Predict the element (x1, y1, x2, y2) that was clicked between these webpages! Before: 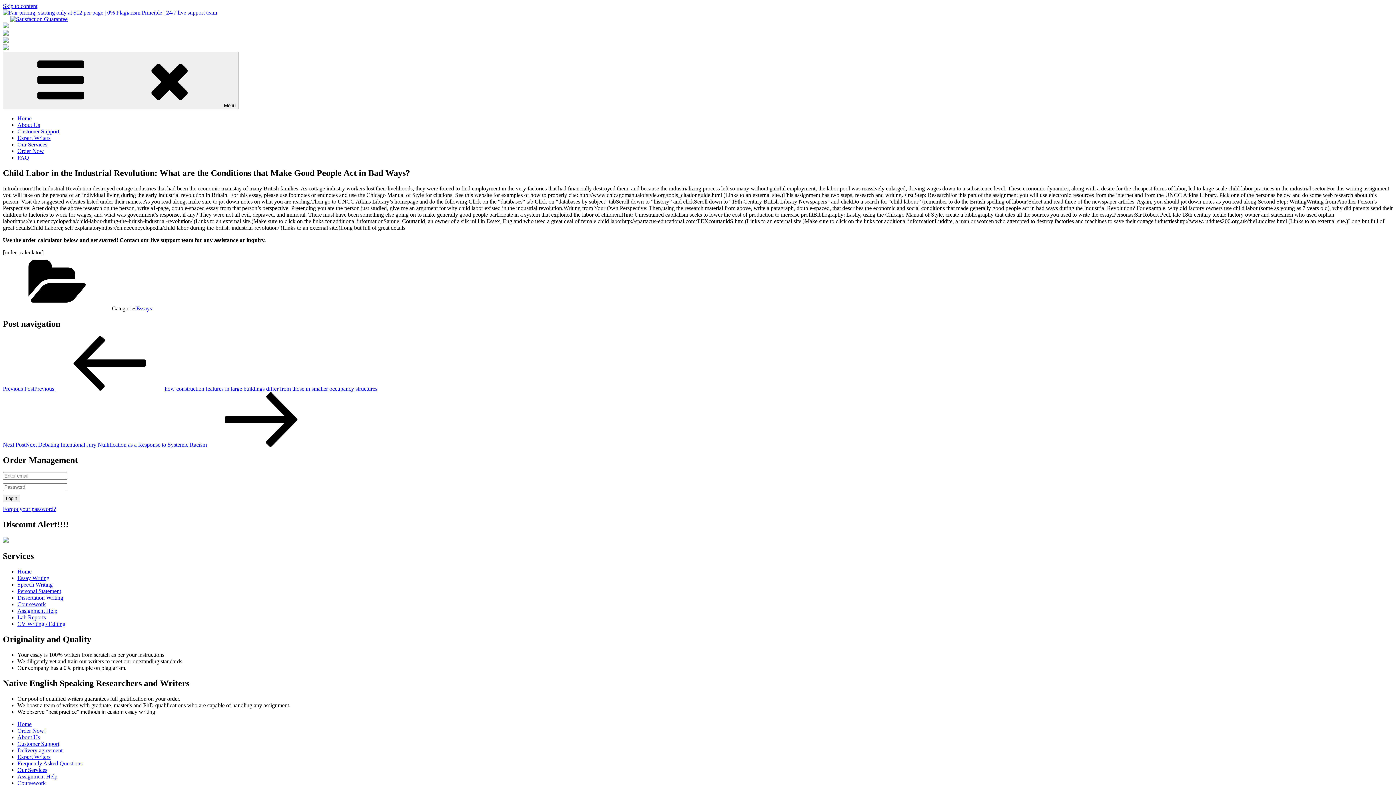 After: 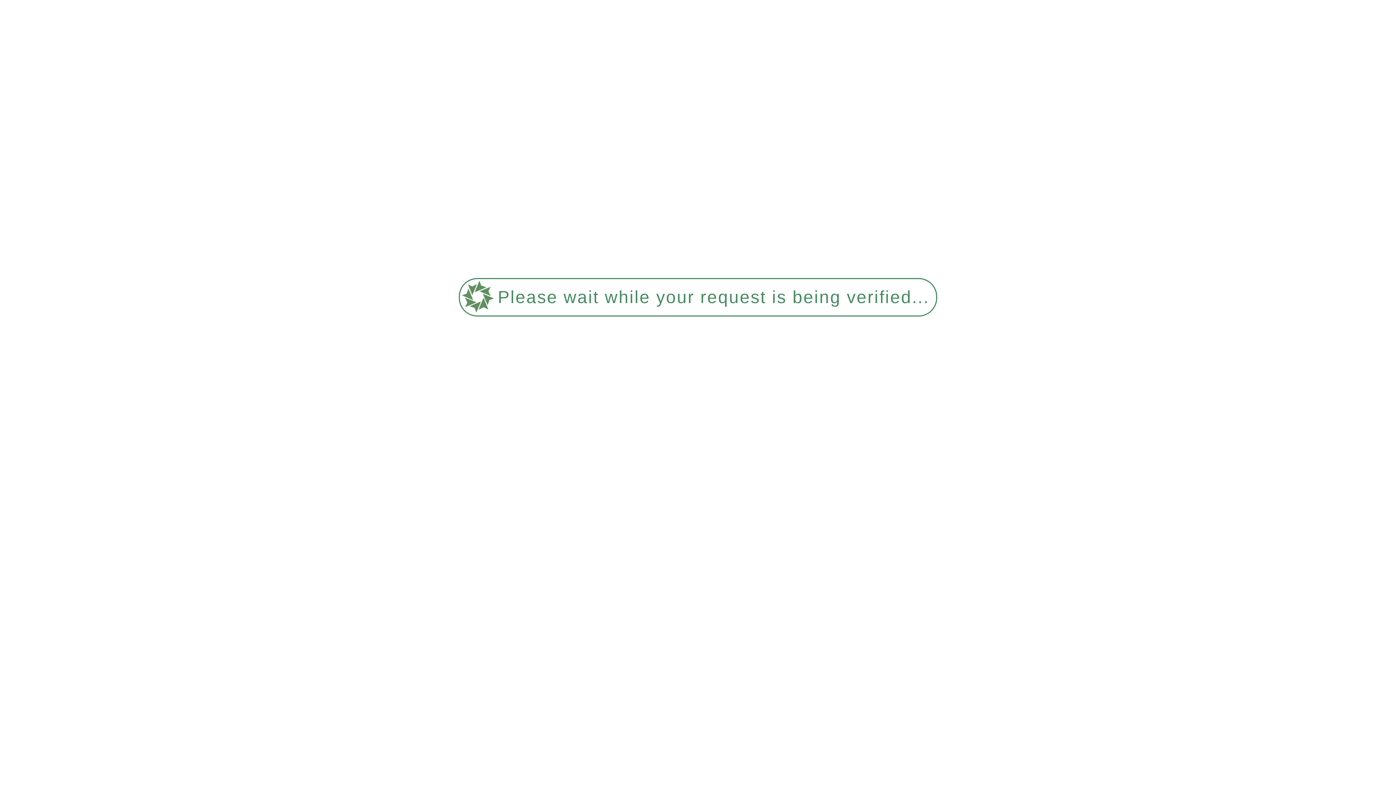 Action: bbox: (17, 154, 29, 160) label: FAQ